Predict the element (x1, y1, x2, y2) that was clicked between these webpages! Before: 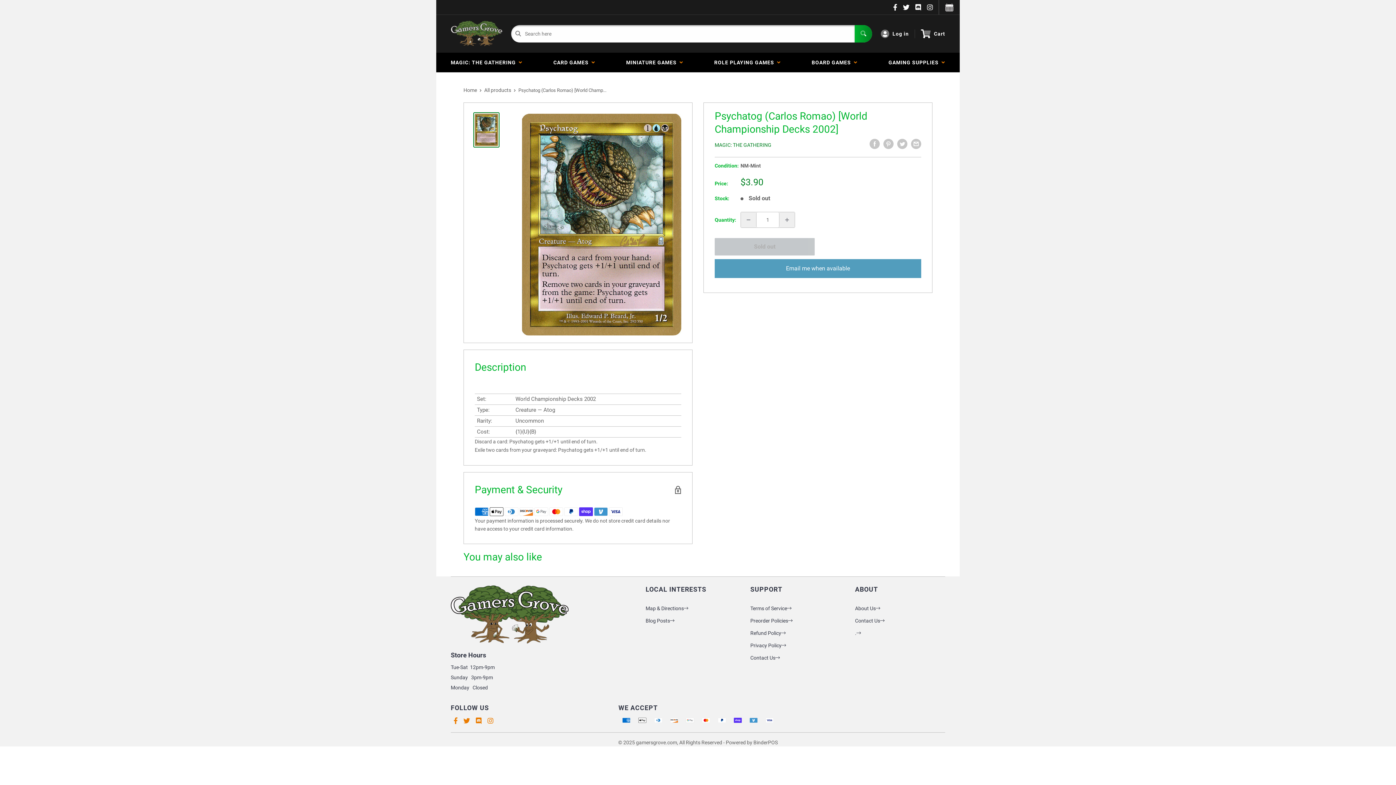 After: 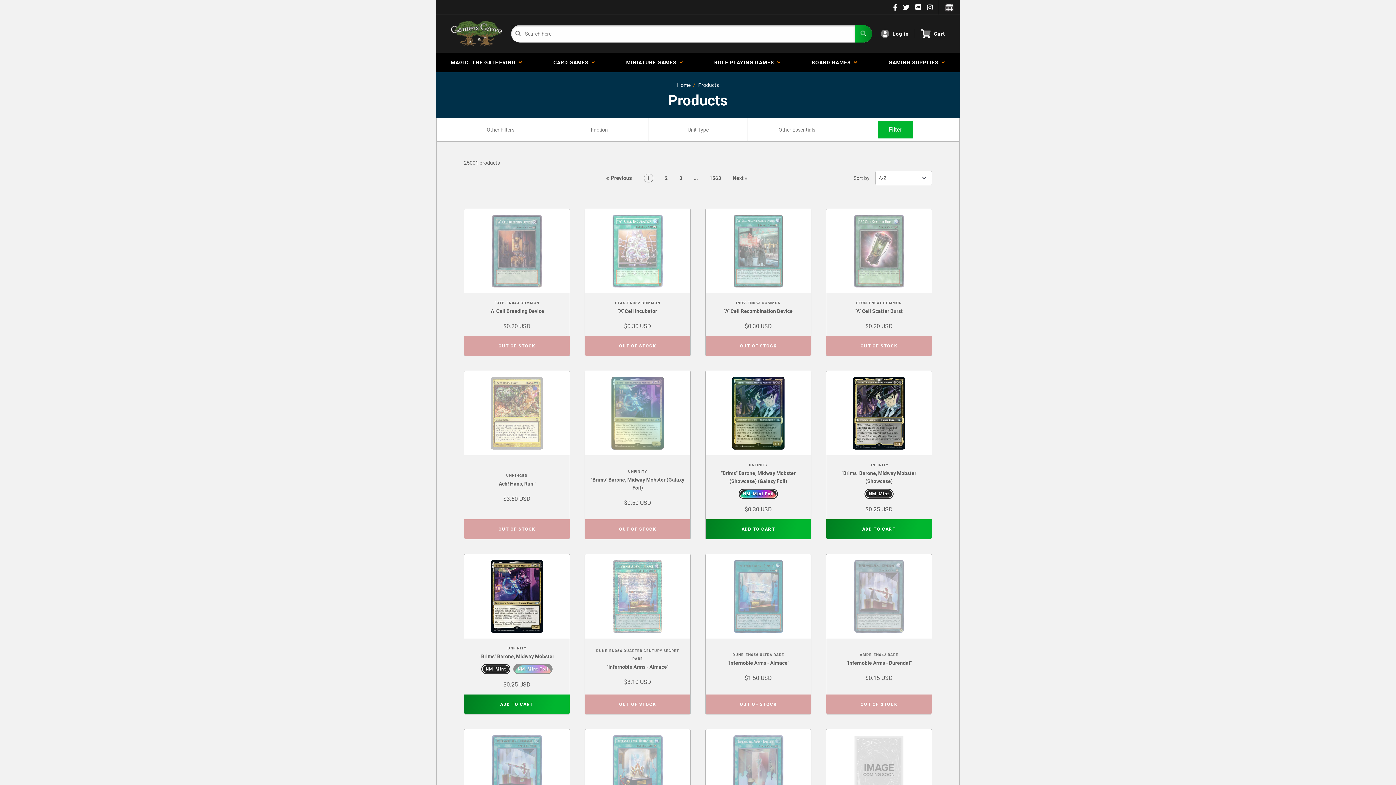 Action: label: All products bbox: (484, 87, 511, 93)